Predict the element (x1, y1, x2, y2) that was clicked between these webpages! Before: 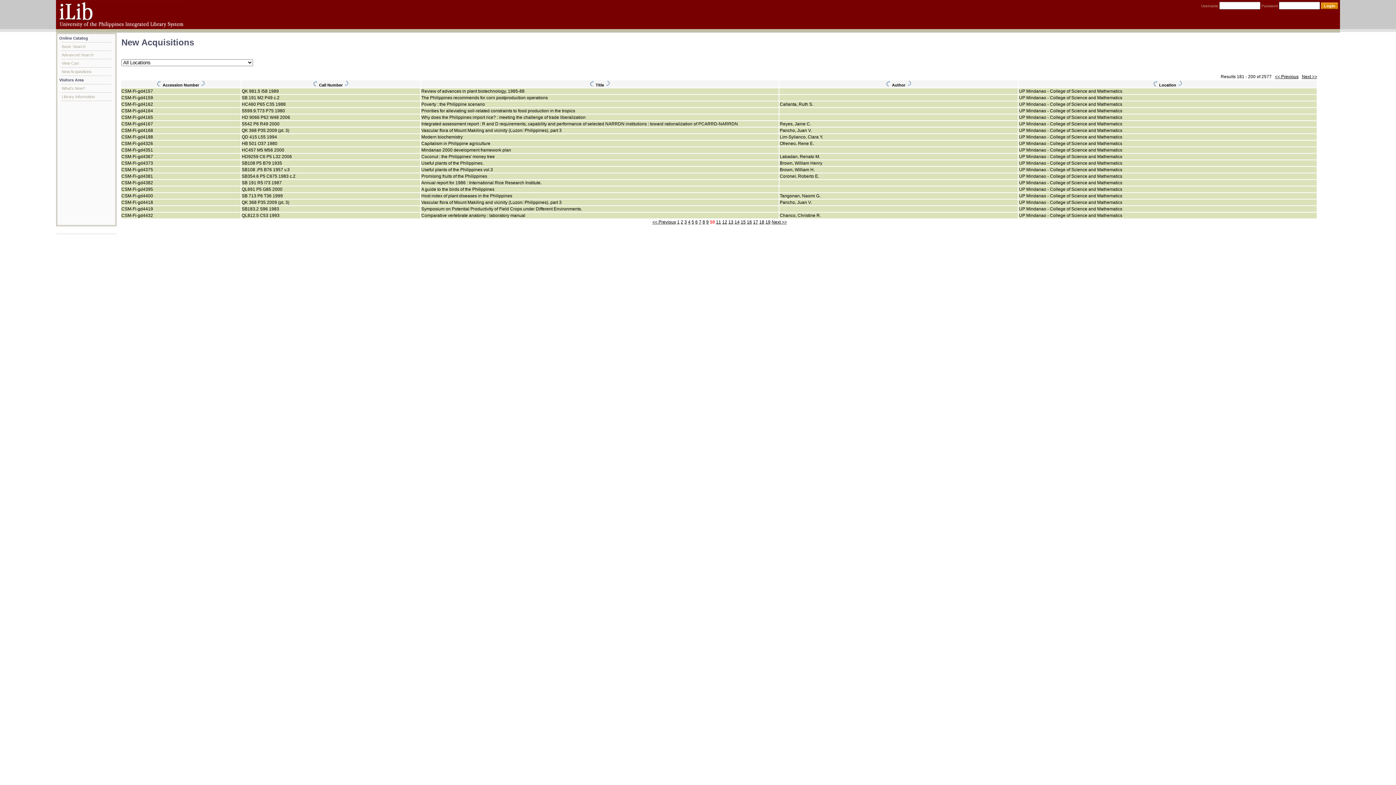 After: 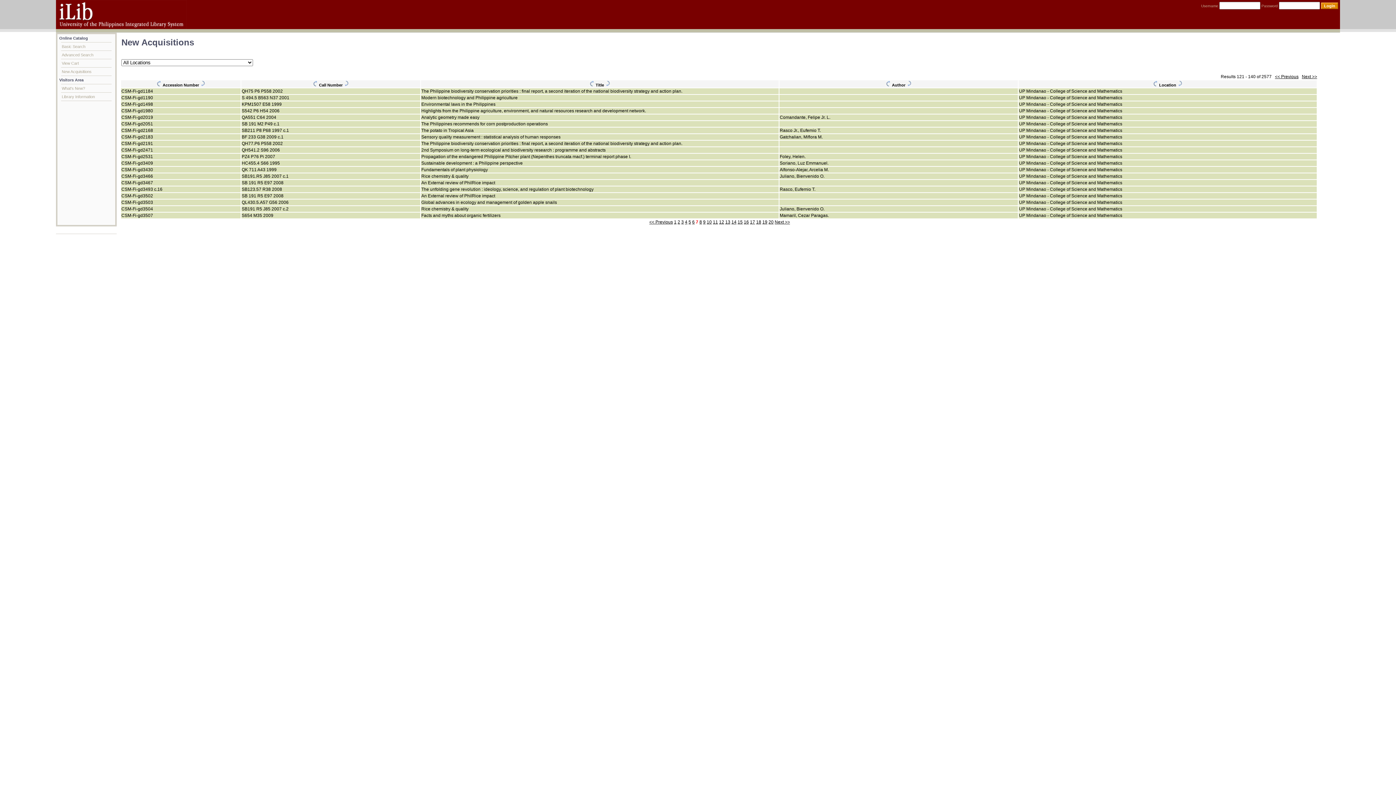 Action: bbox: (699, 219, 701, 224) label: 7